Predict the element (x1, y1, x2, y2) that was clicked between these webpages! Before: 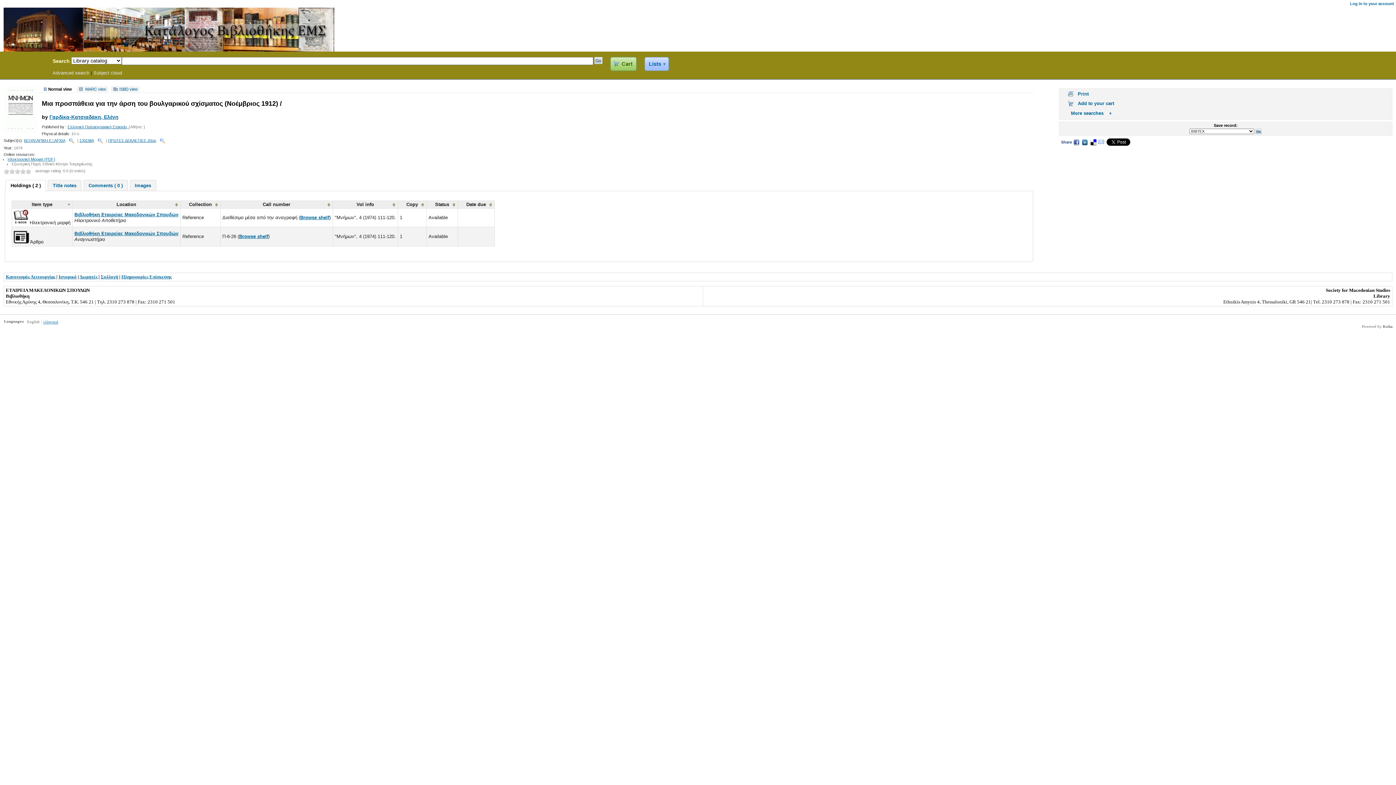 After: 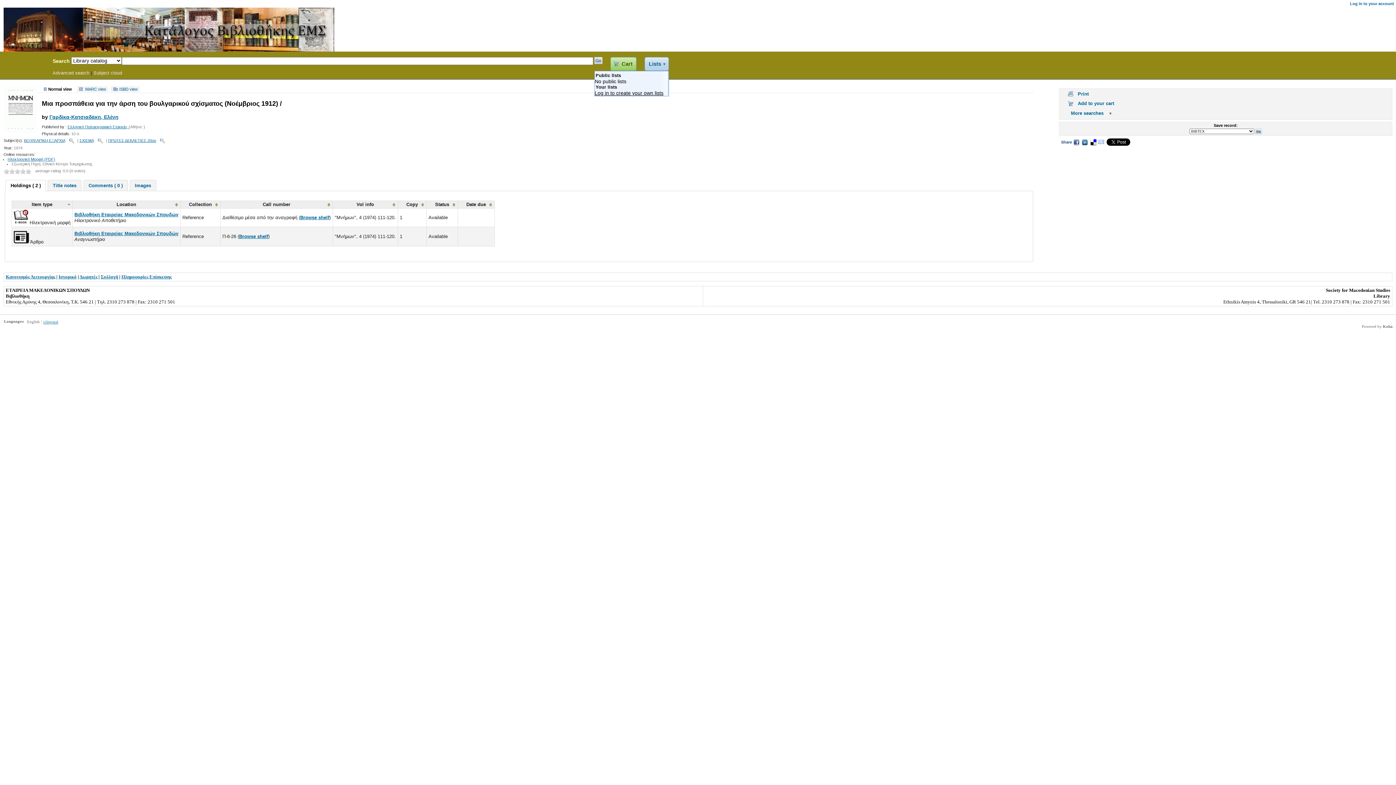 Action: bbox: (644, 57, 668, 71) label: Lists